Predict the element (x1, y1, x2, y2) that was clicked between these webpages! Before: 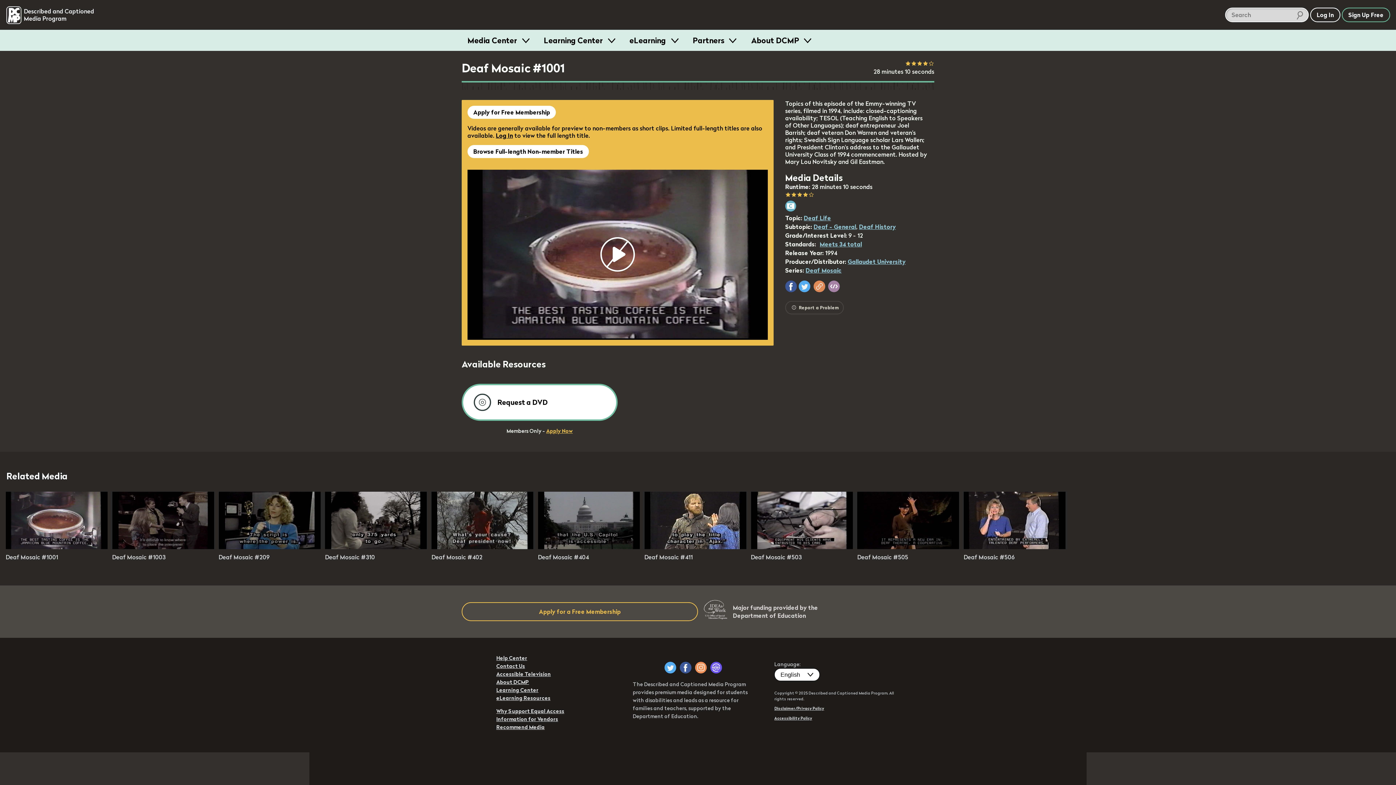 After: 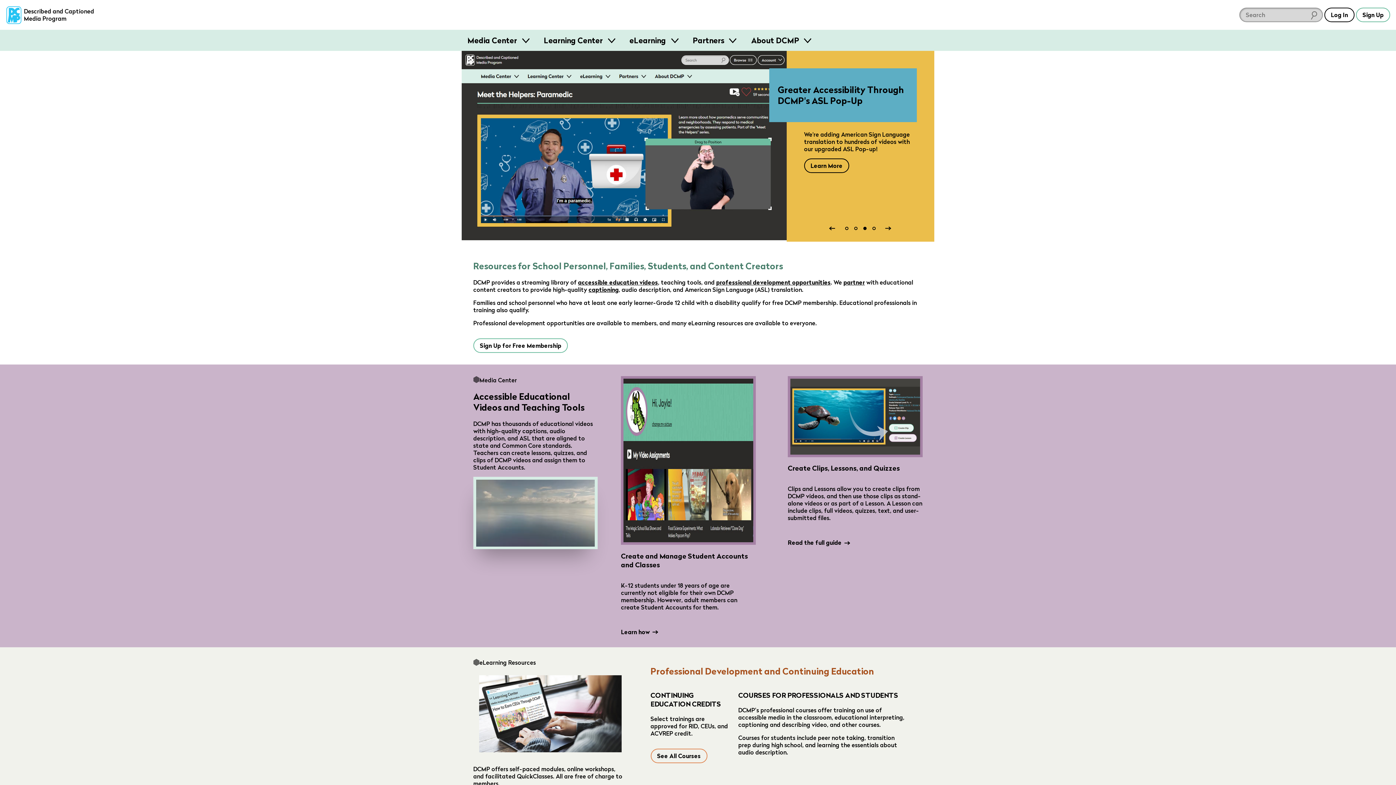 Action: label: Described and Captioned Media Program bbox: (5, 5, 96, 24)